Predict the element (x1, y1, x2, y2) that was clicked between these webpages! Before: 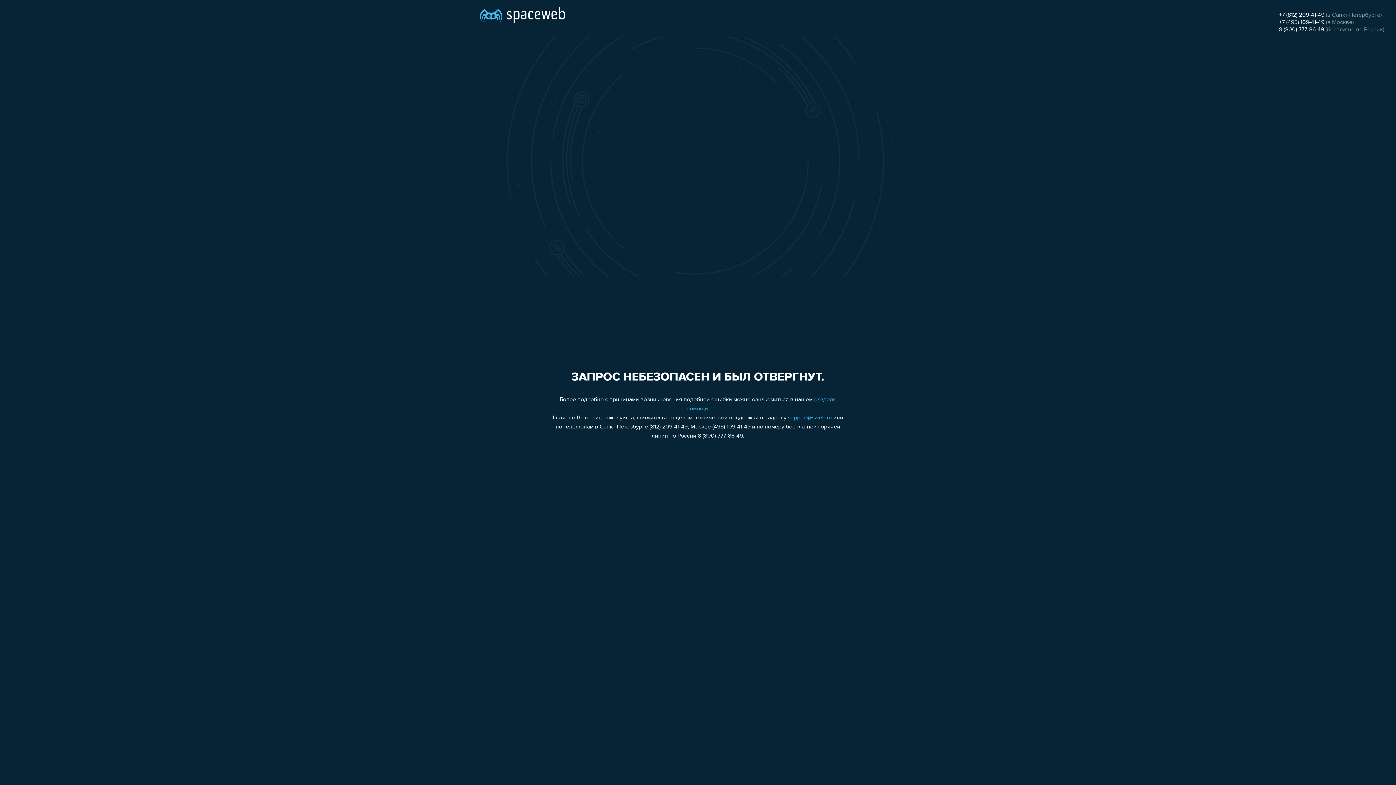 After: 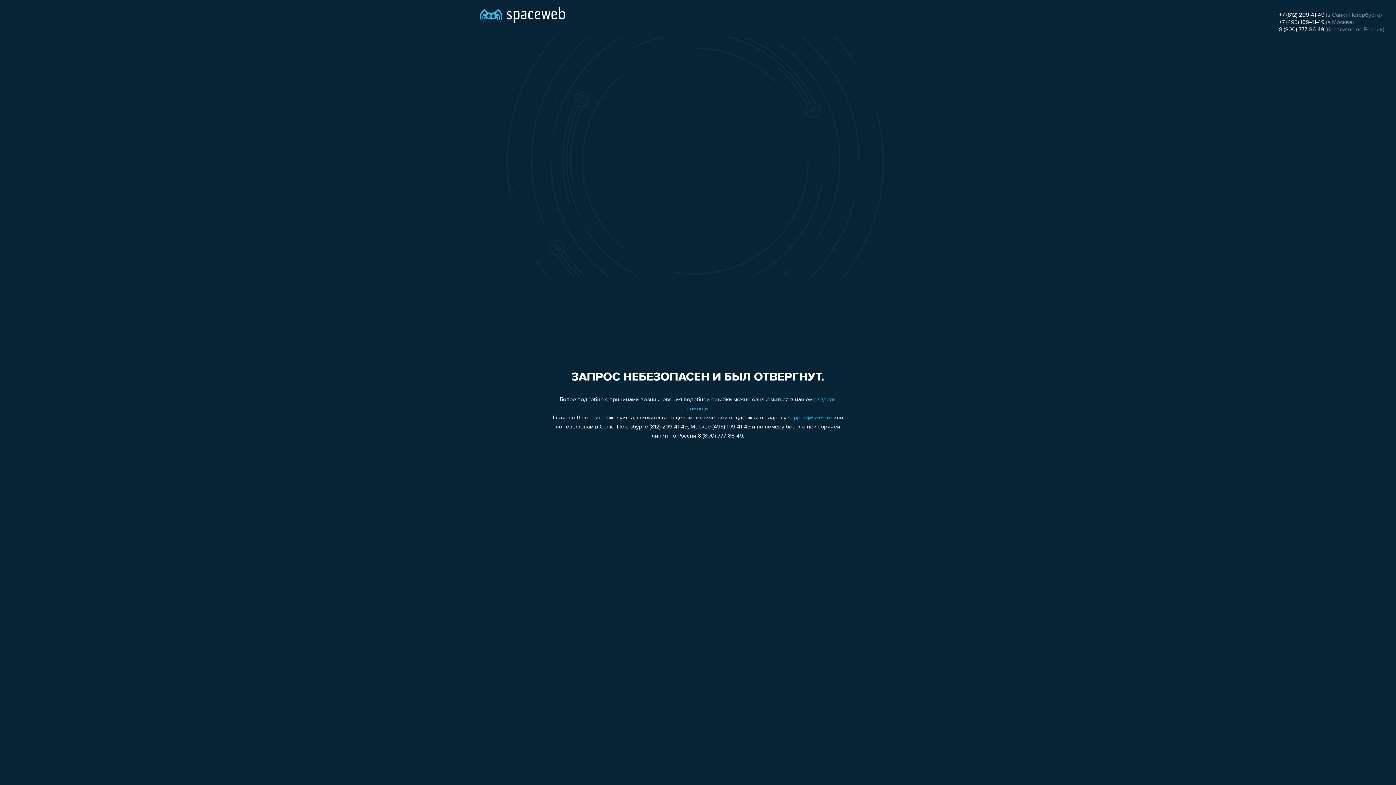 Action: label: 8 (800) 777-86-49 bbox: (1279, 26, 1324, 32)